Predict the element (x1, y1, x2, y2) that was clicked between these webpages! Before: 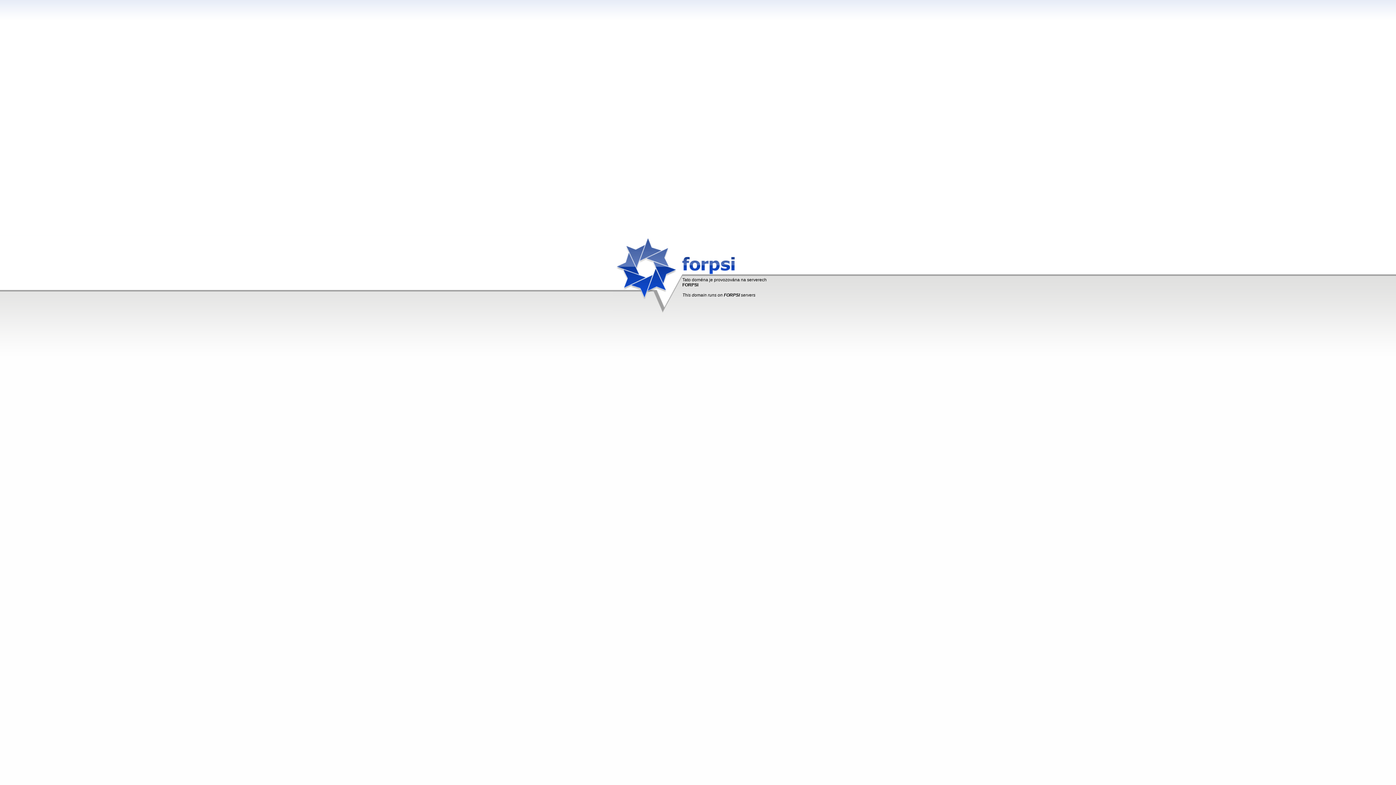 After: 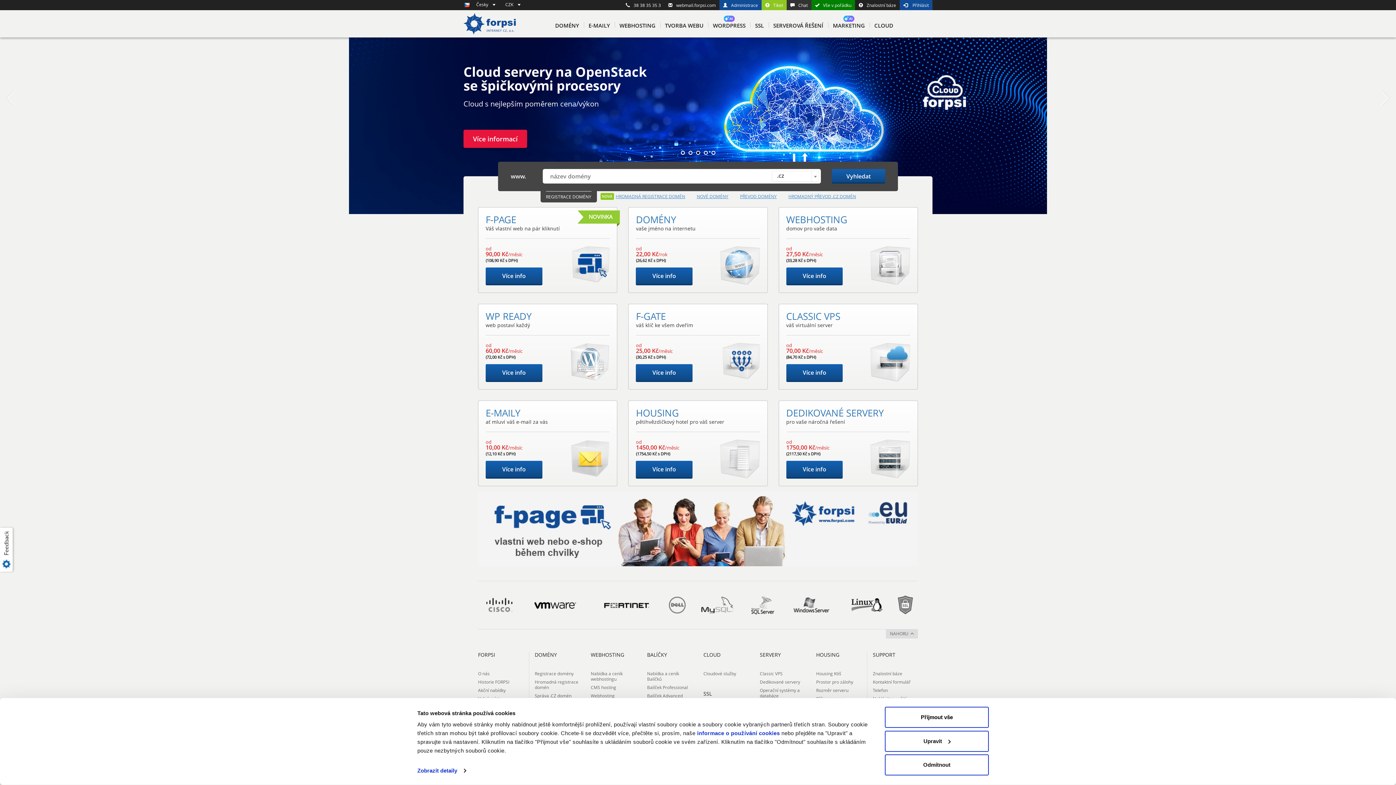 Action: bbox: (682, 270, 734, 275)